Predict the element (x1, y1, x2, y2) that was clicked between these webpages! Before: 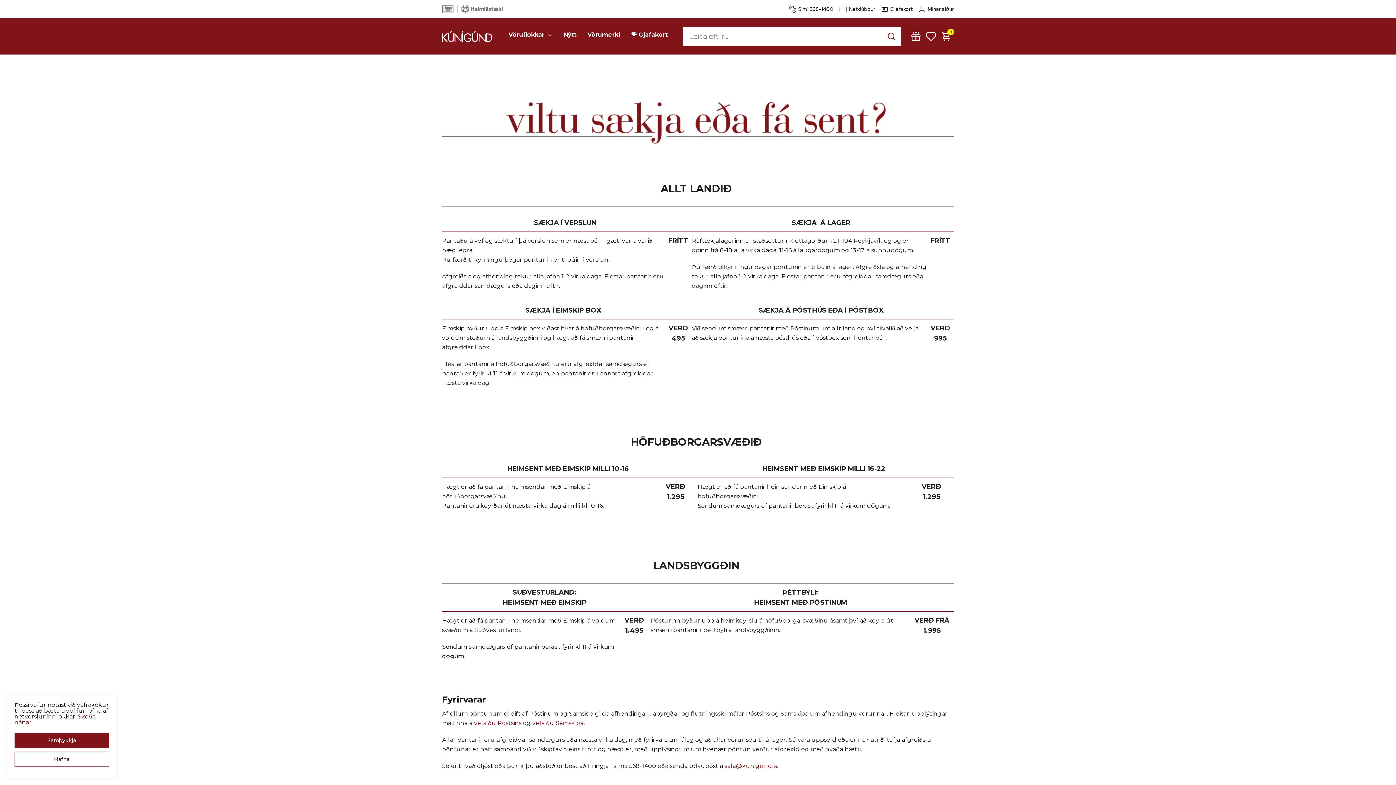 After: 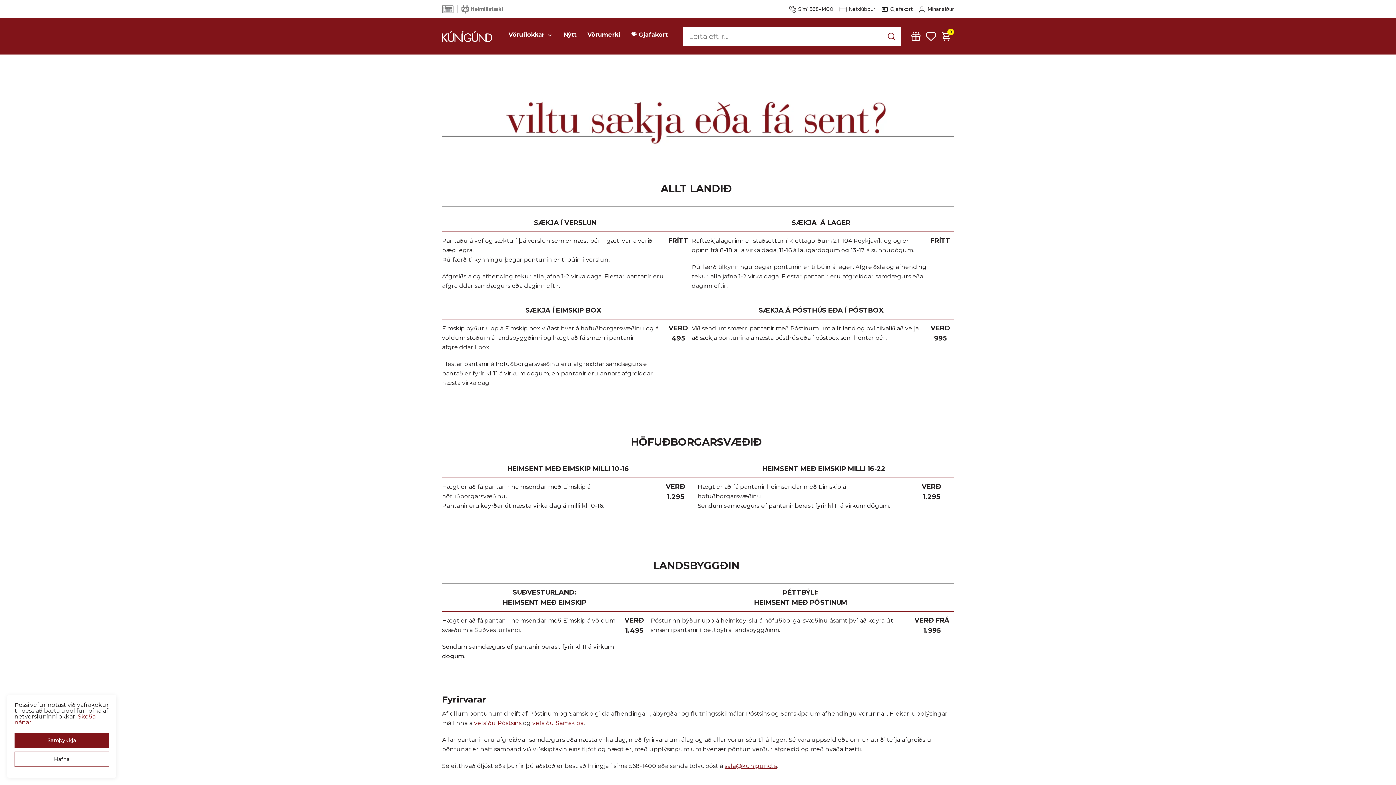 Action: bbox: (724, 762, 777, 769) label: sala@kunigund.is